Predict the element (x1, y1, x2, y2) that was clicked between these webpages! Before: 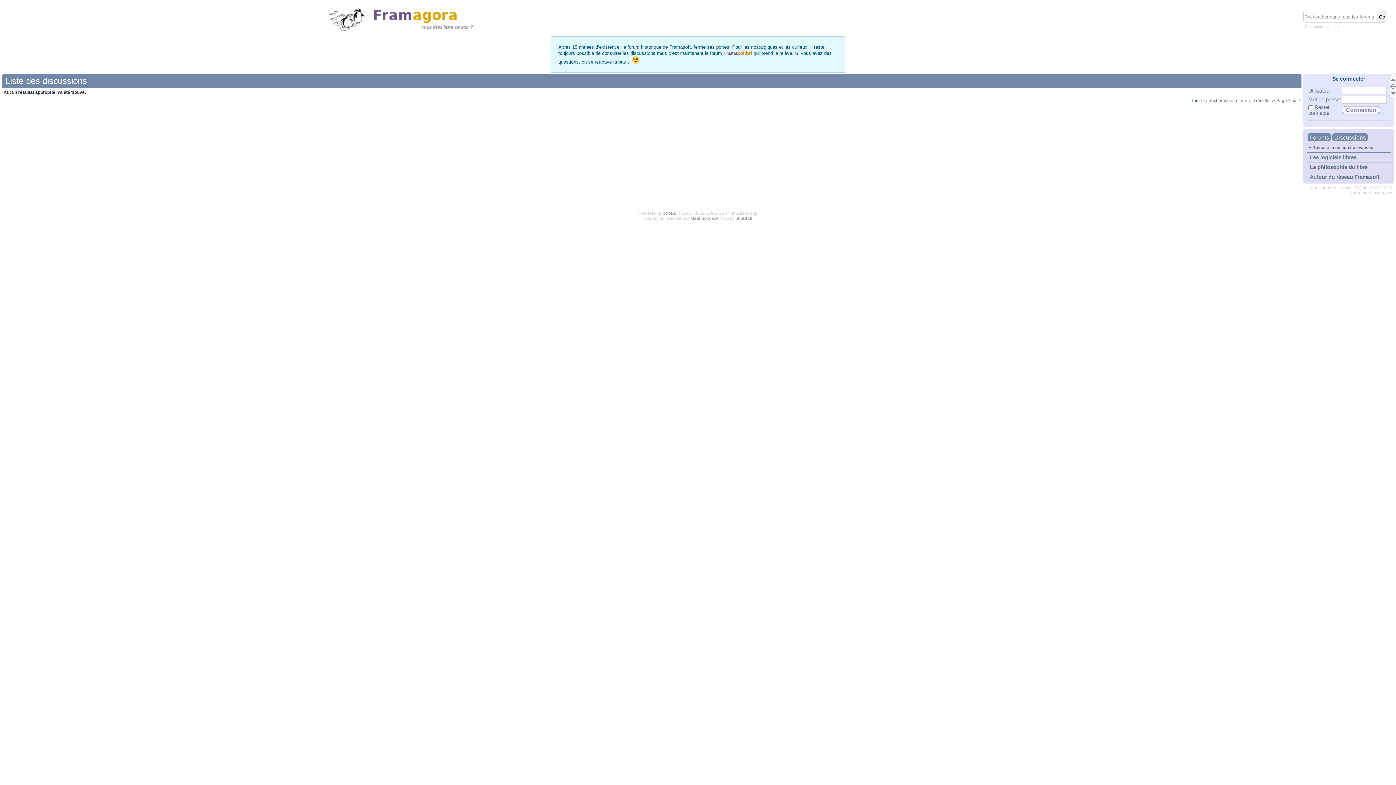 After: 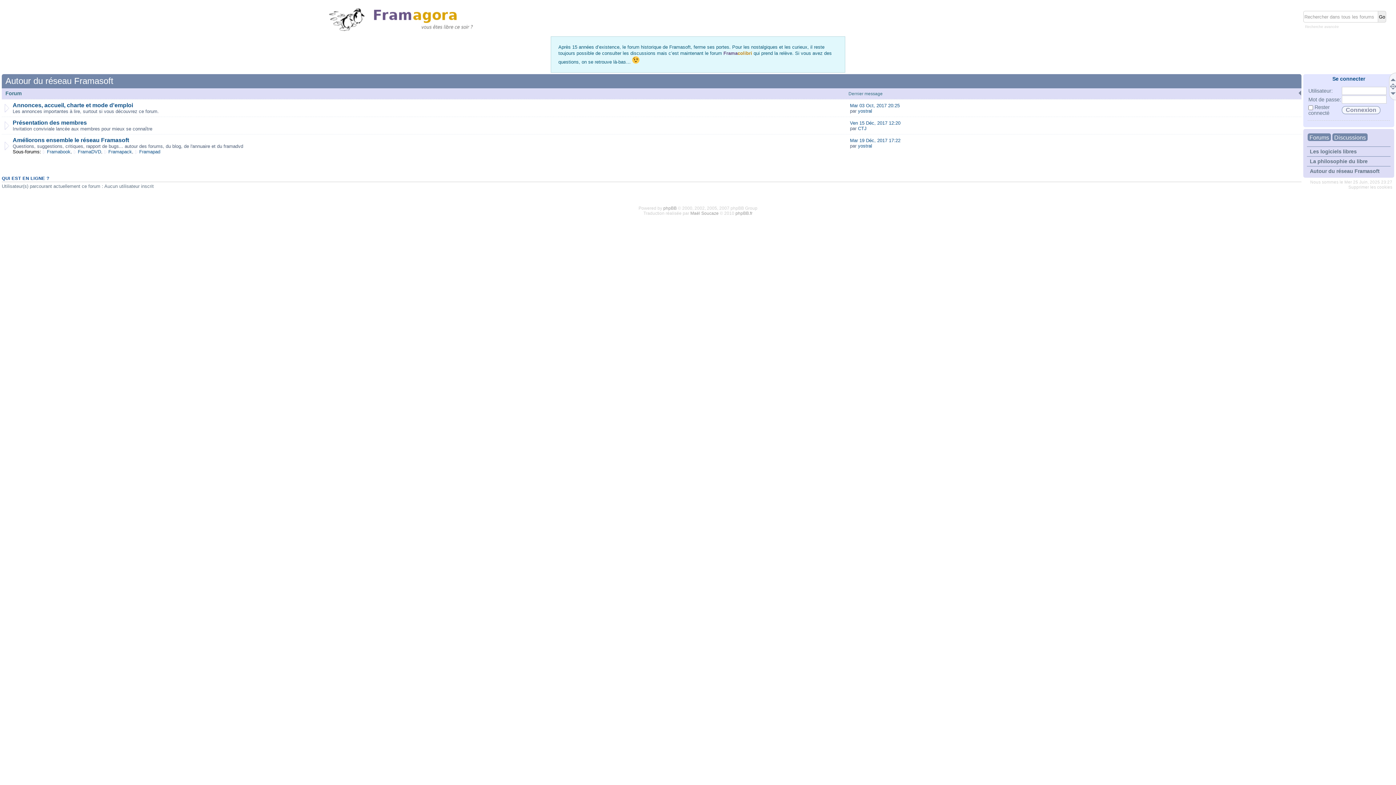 Action: label: Autour du réseau Framasoft bbox: (1307, 172, 1390, 181)